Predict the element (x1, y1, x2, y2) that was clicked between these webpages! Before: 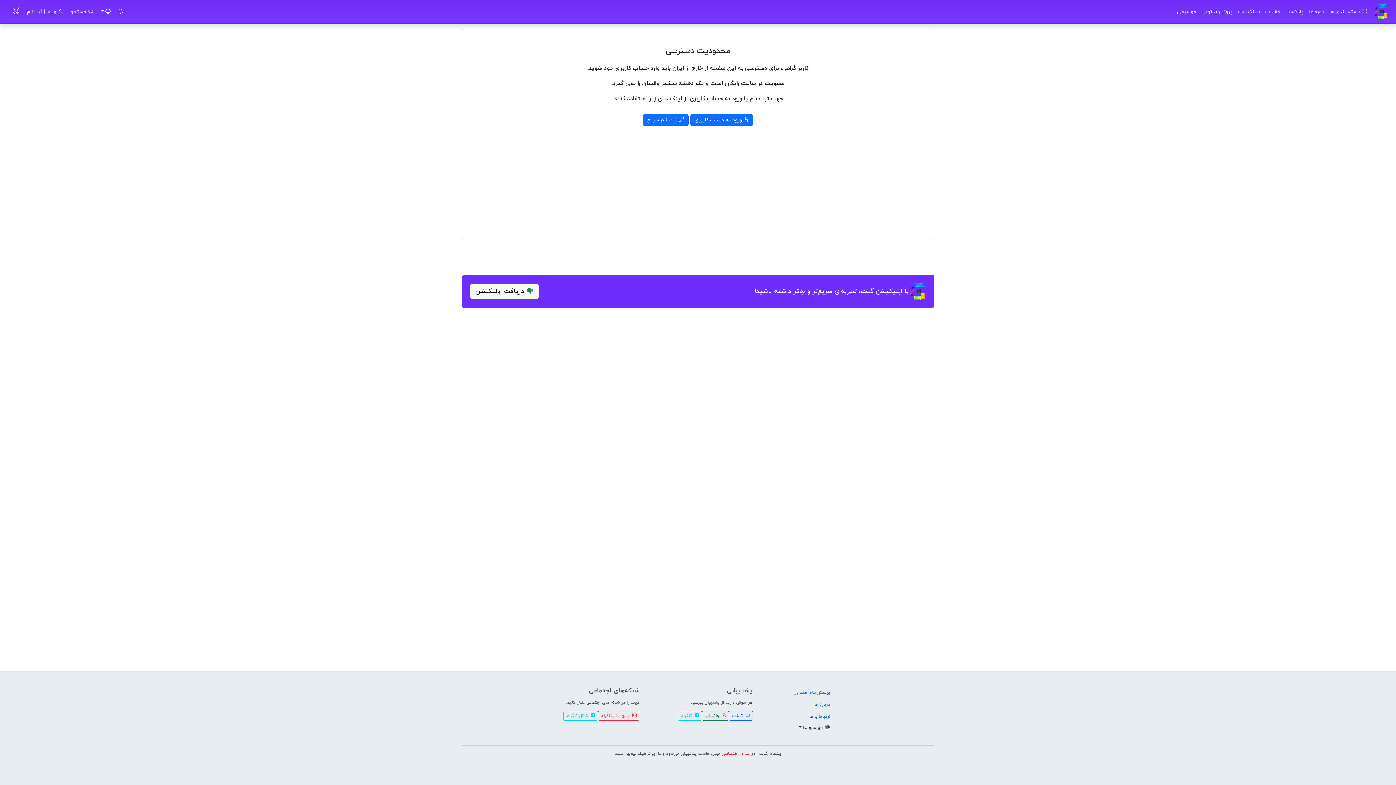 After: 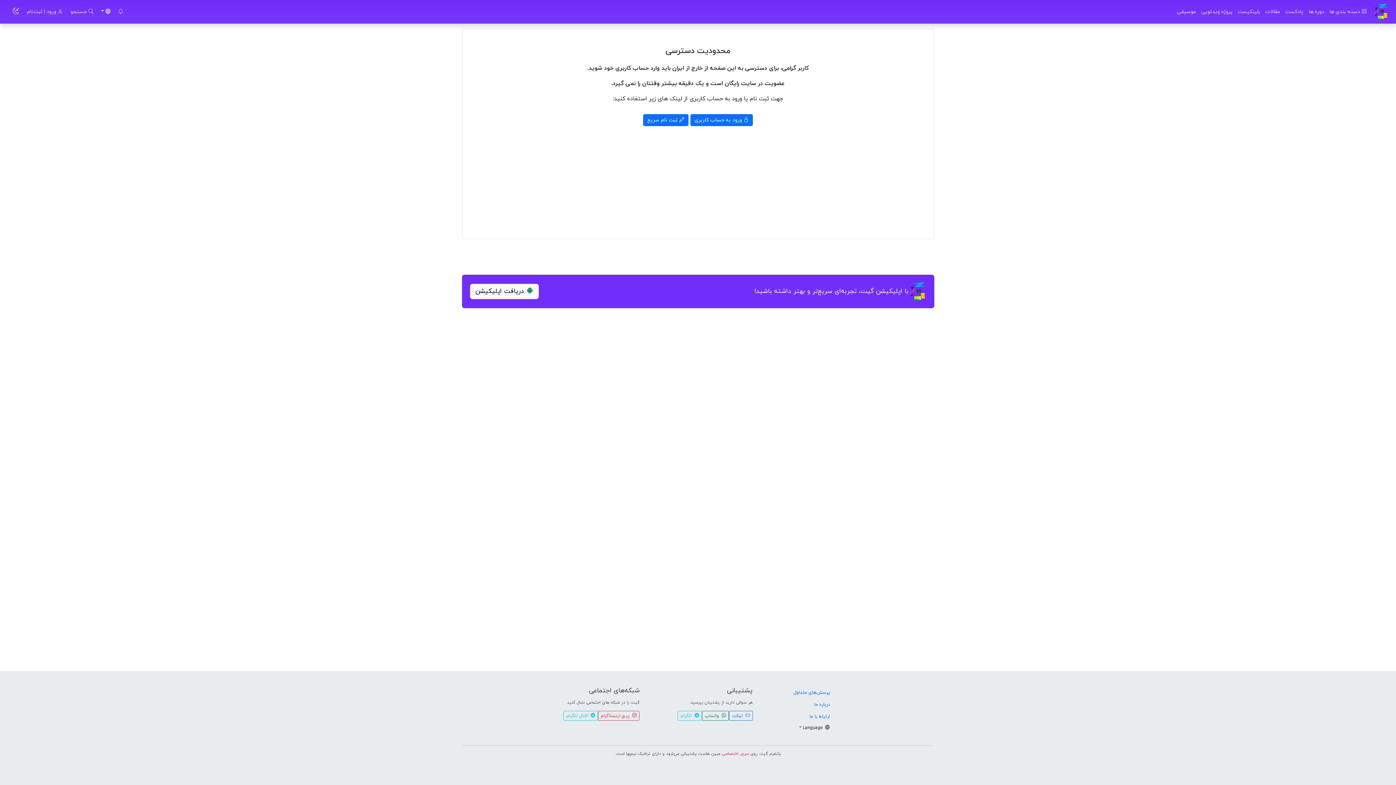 Action: label: سرور اختصاصی bbox: (722, 751, 749, 757)